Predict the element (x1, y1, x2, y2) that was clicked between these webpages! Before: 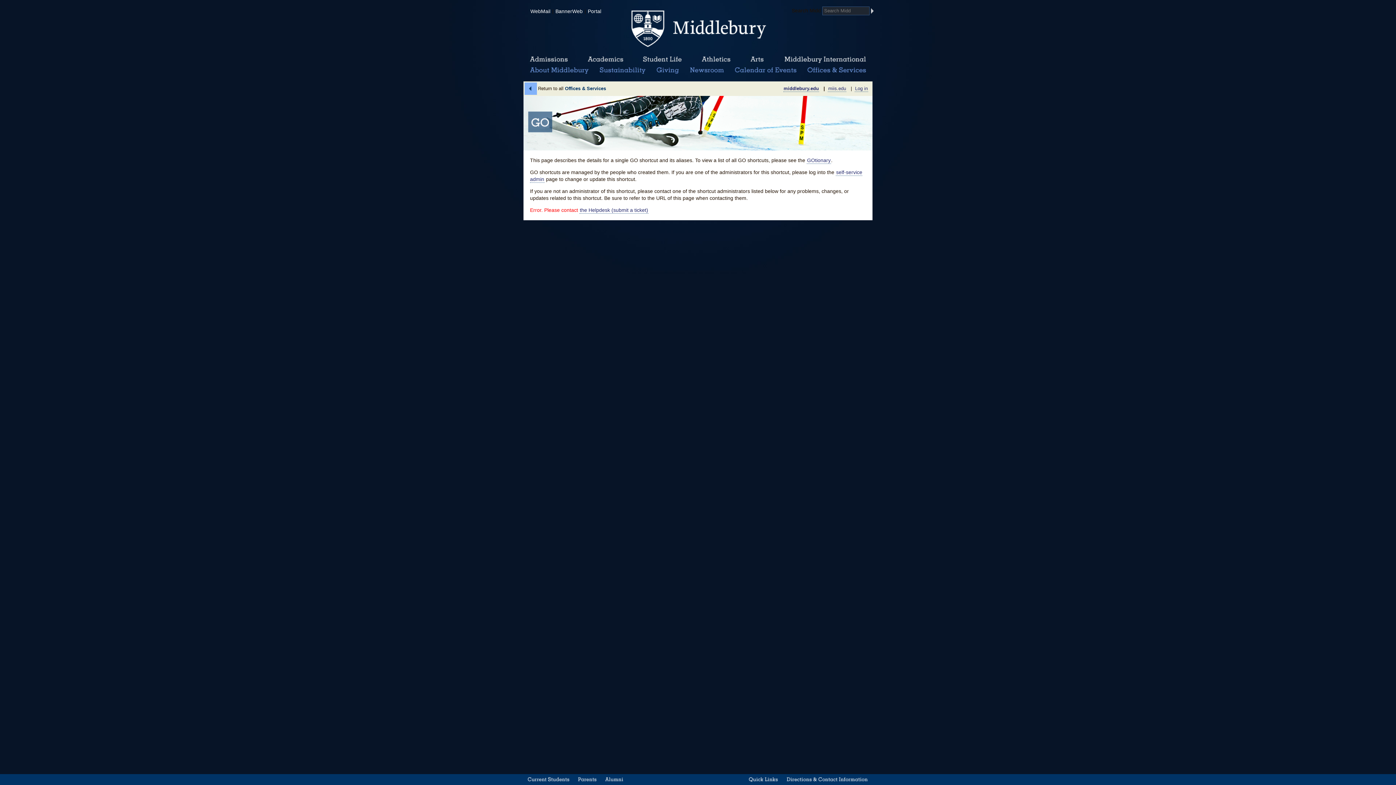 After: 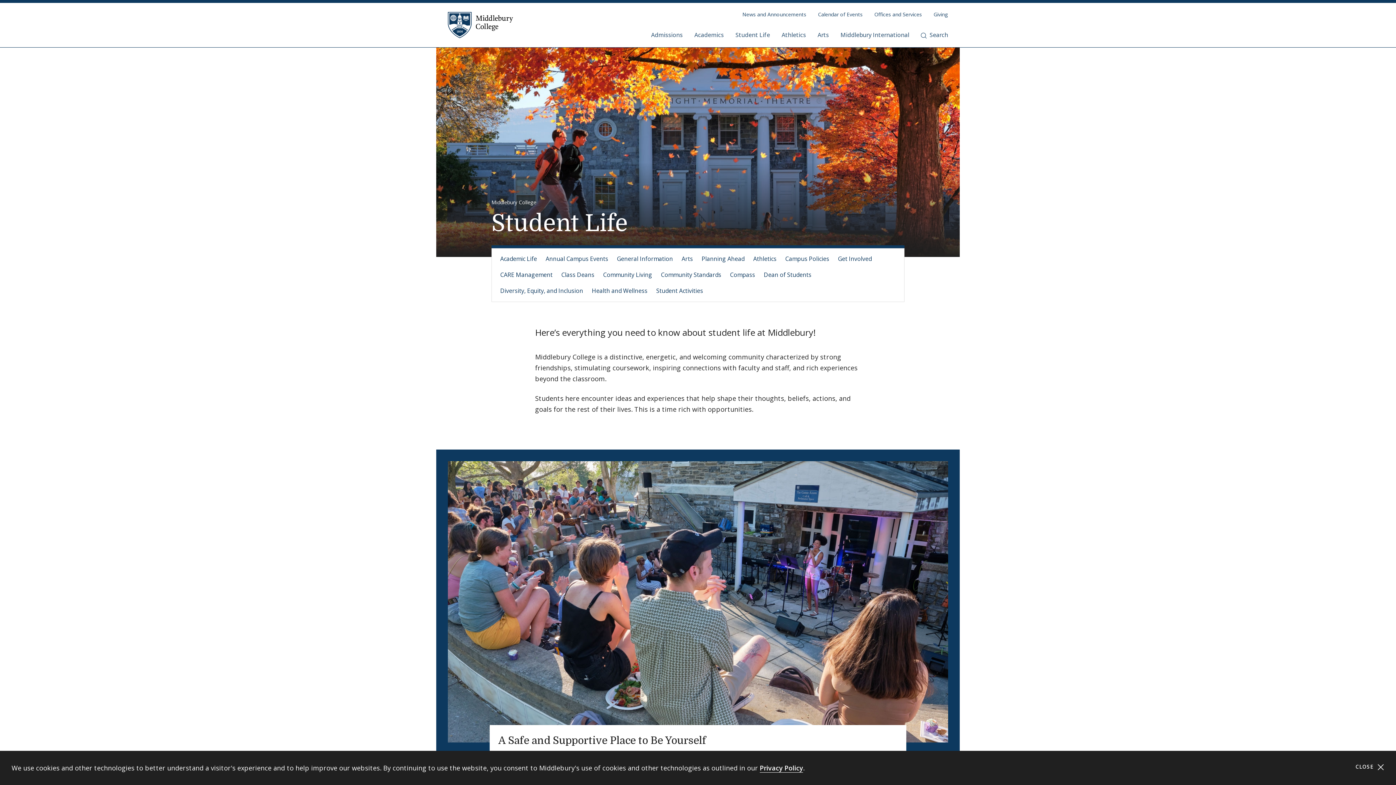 Action: bbox: (641, 55, 684, 64) label: Student Life